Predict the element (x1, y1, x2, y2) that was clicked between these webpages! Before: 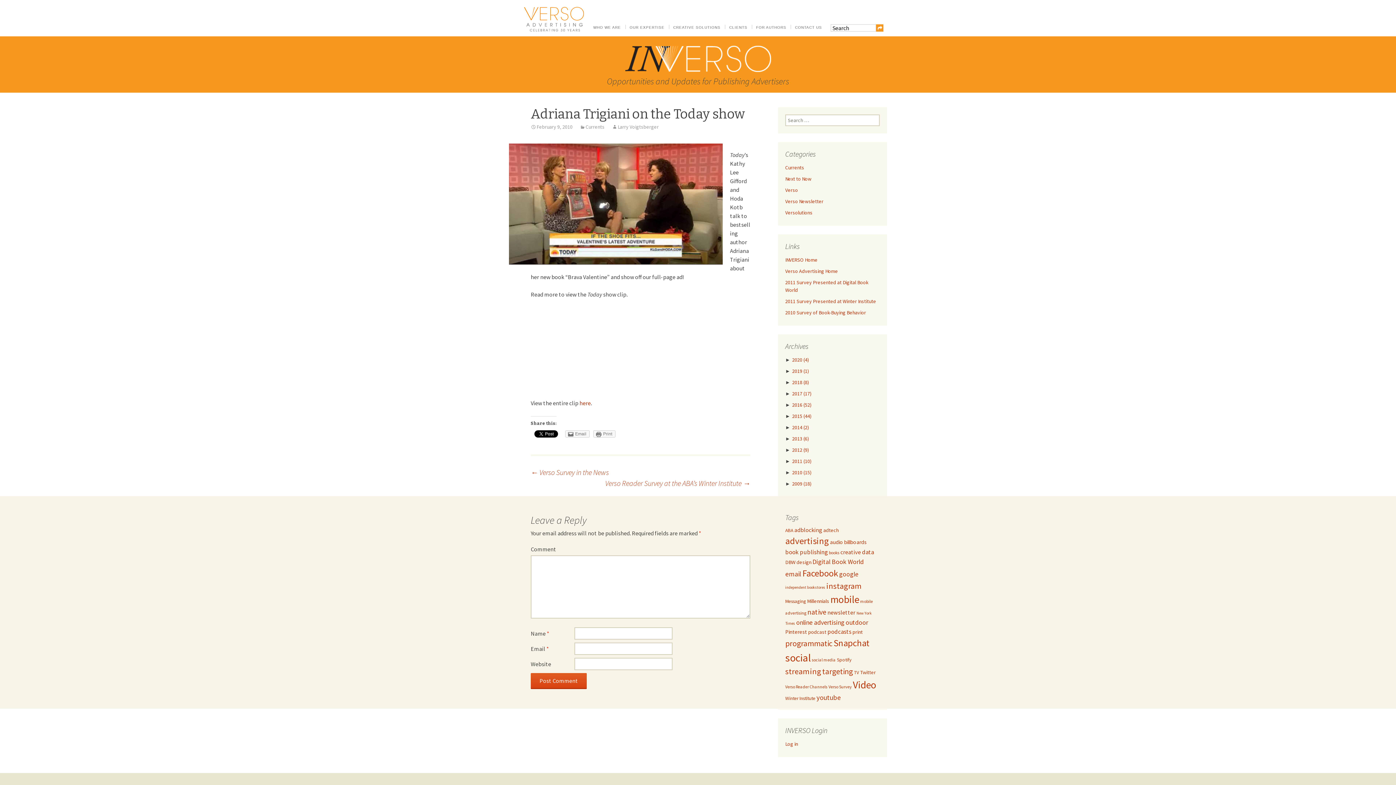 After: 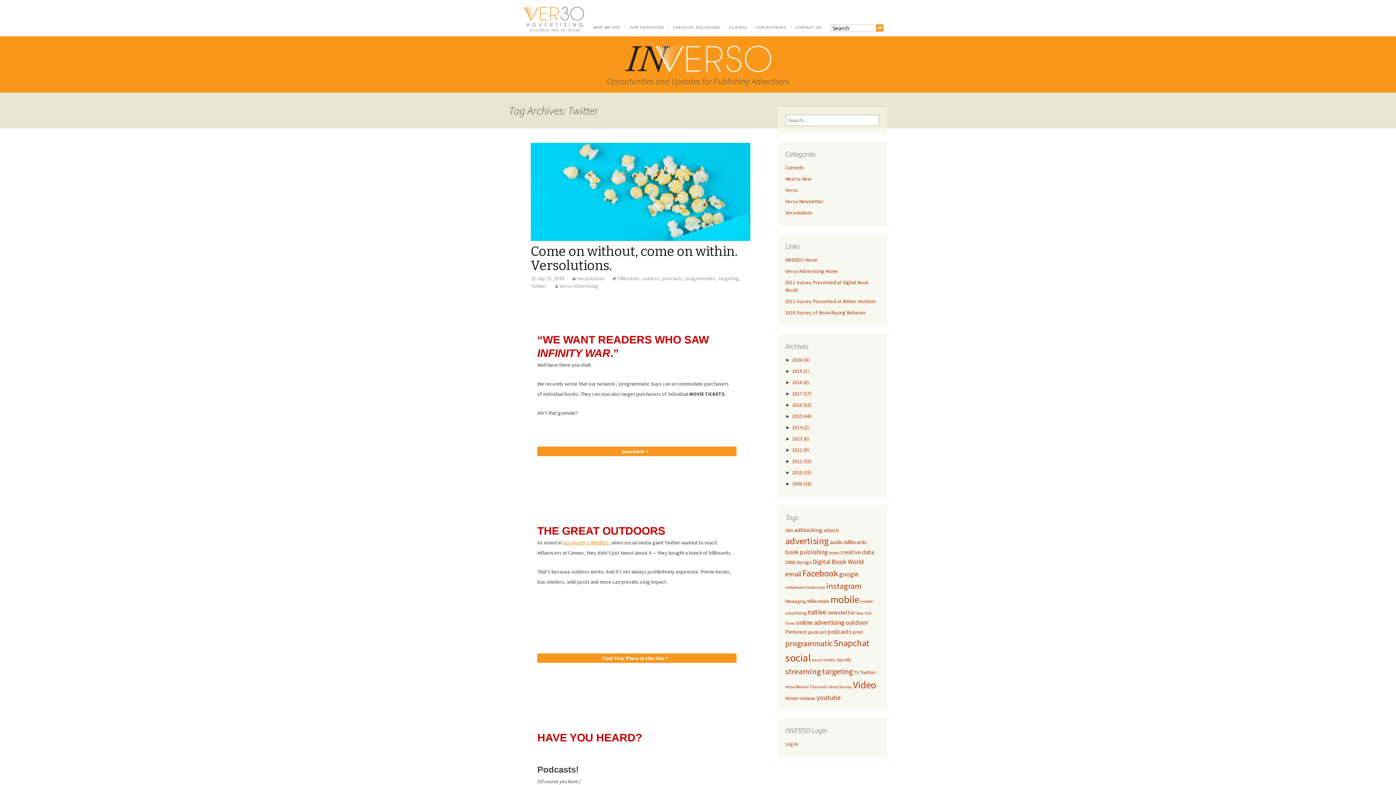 Action: bbox: (860, 669, 876, 676) label: Twitter (7 items)